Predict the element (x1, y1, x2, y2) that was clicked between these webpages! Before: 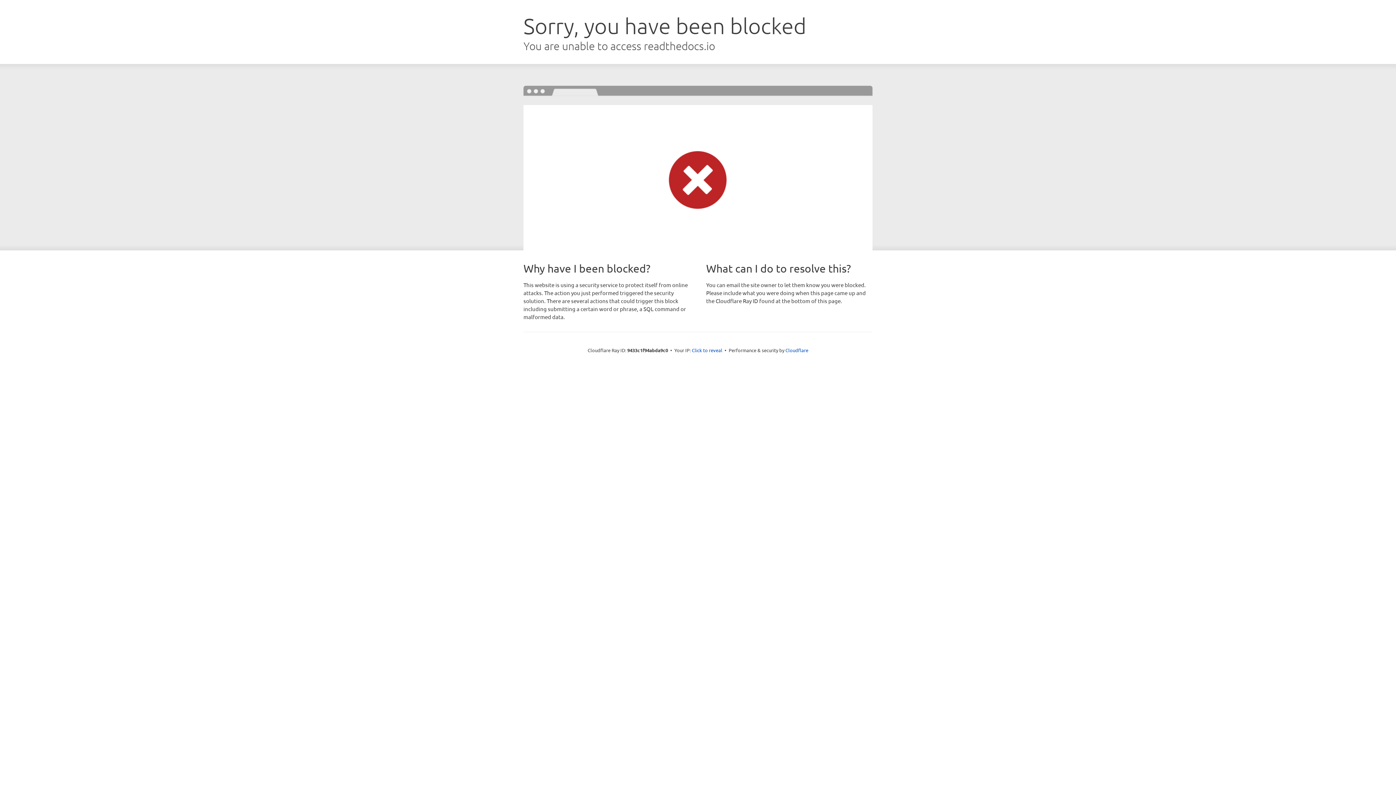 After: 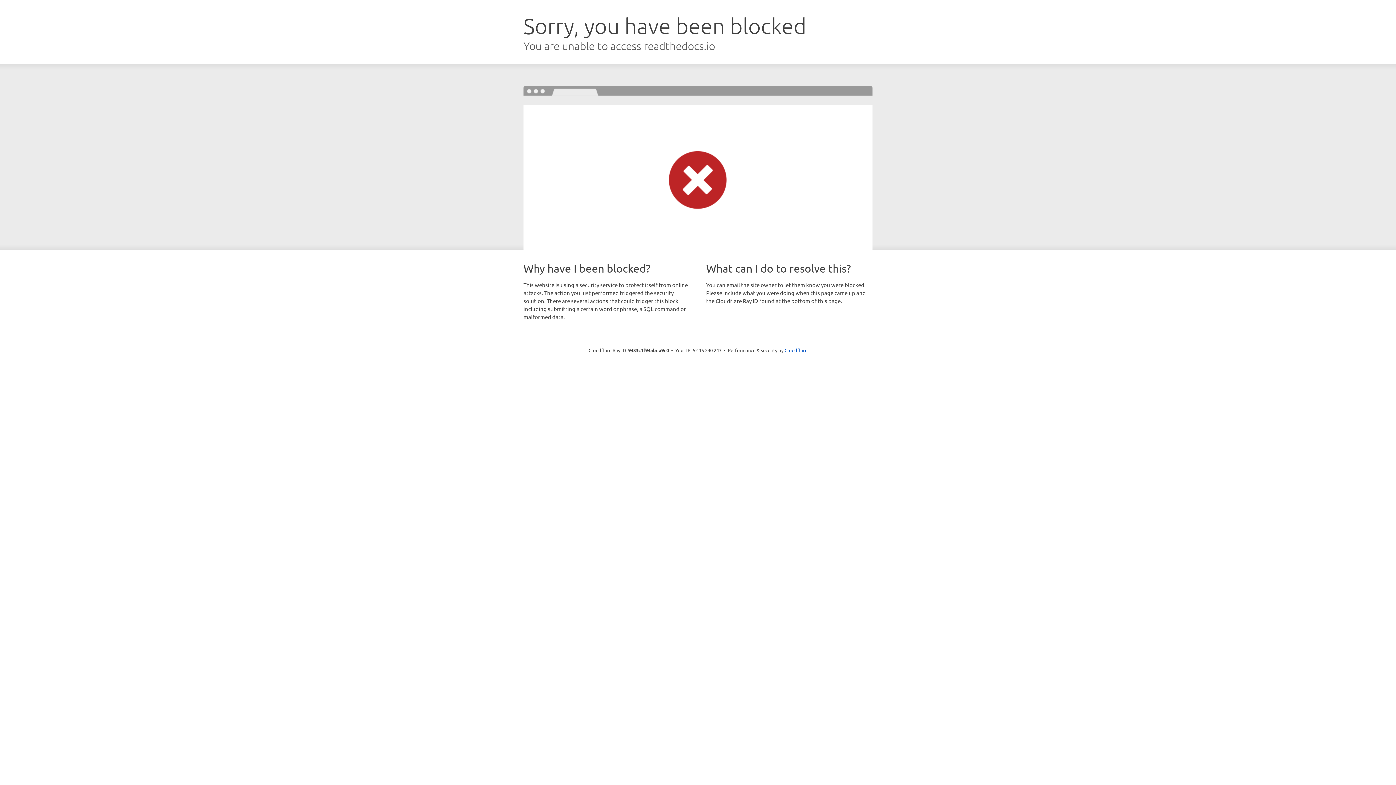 Action: bbox: (692, 346, 722, 353) label: Click to reveal